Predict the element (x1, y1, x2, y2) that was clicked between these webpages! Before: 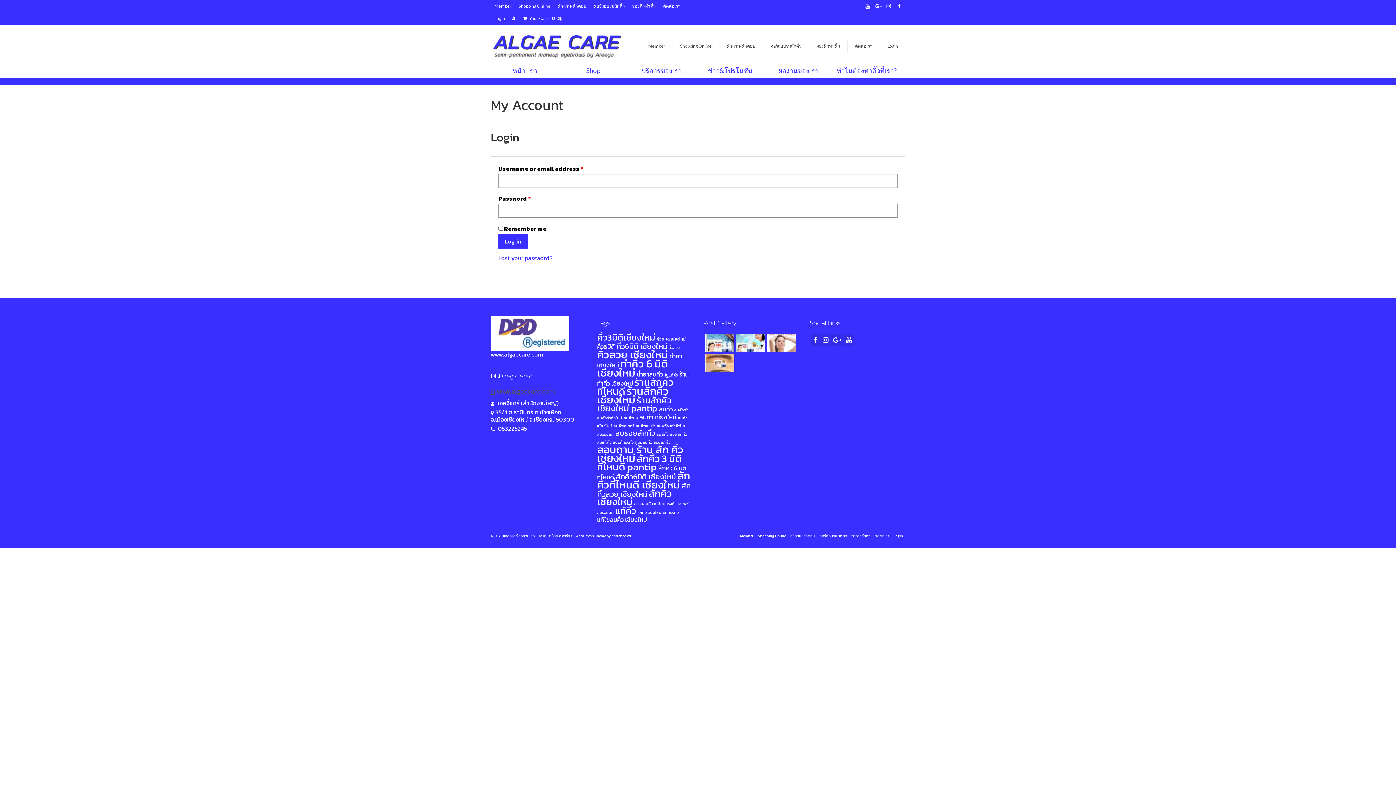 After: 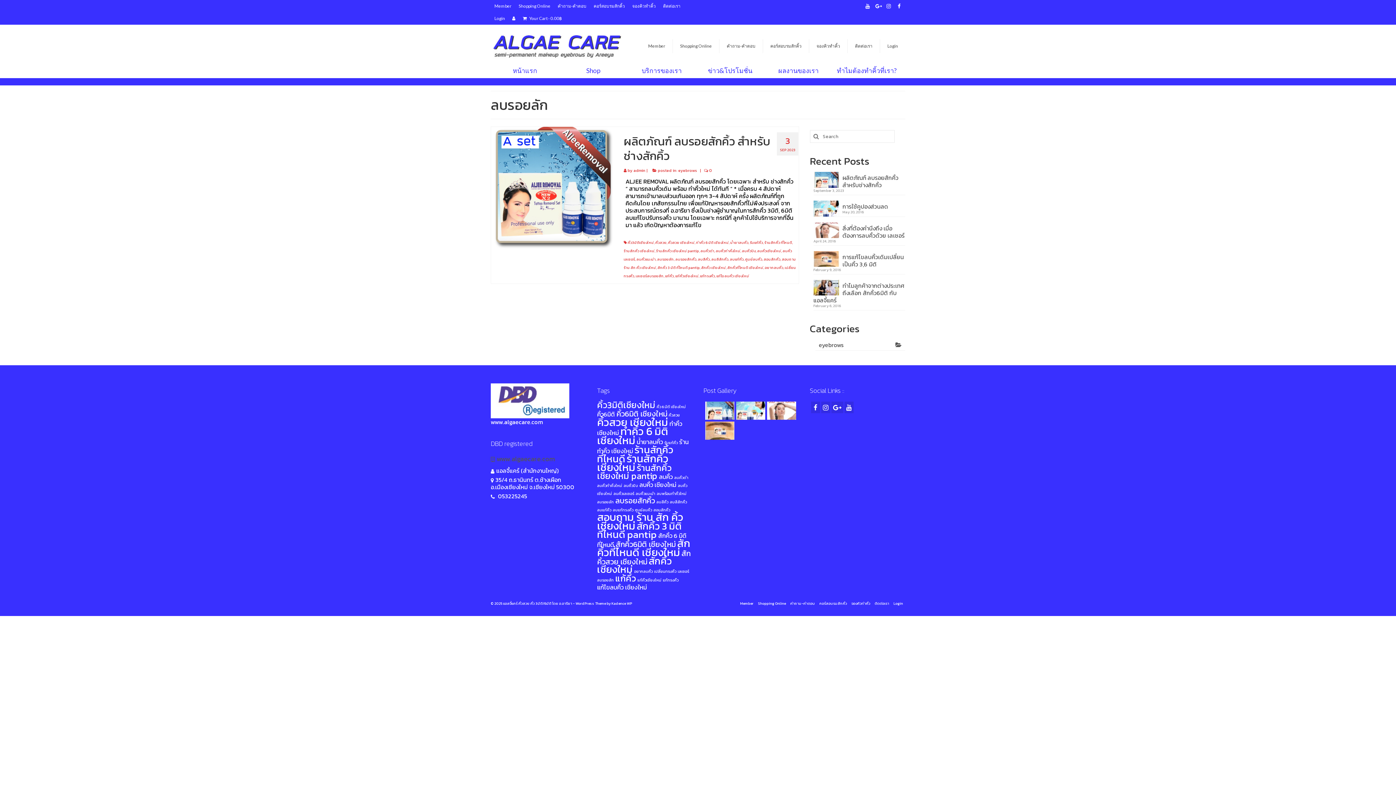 Action: bbox: (597, 431, 614, 437) label: ลบรอยลัก (1 item)